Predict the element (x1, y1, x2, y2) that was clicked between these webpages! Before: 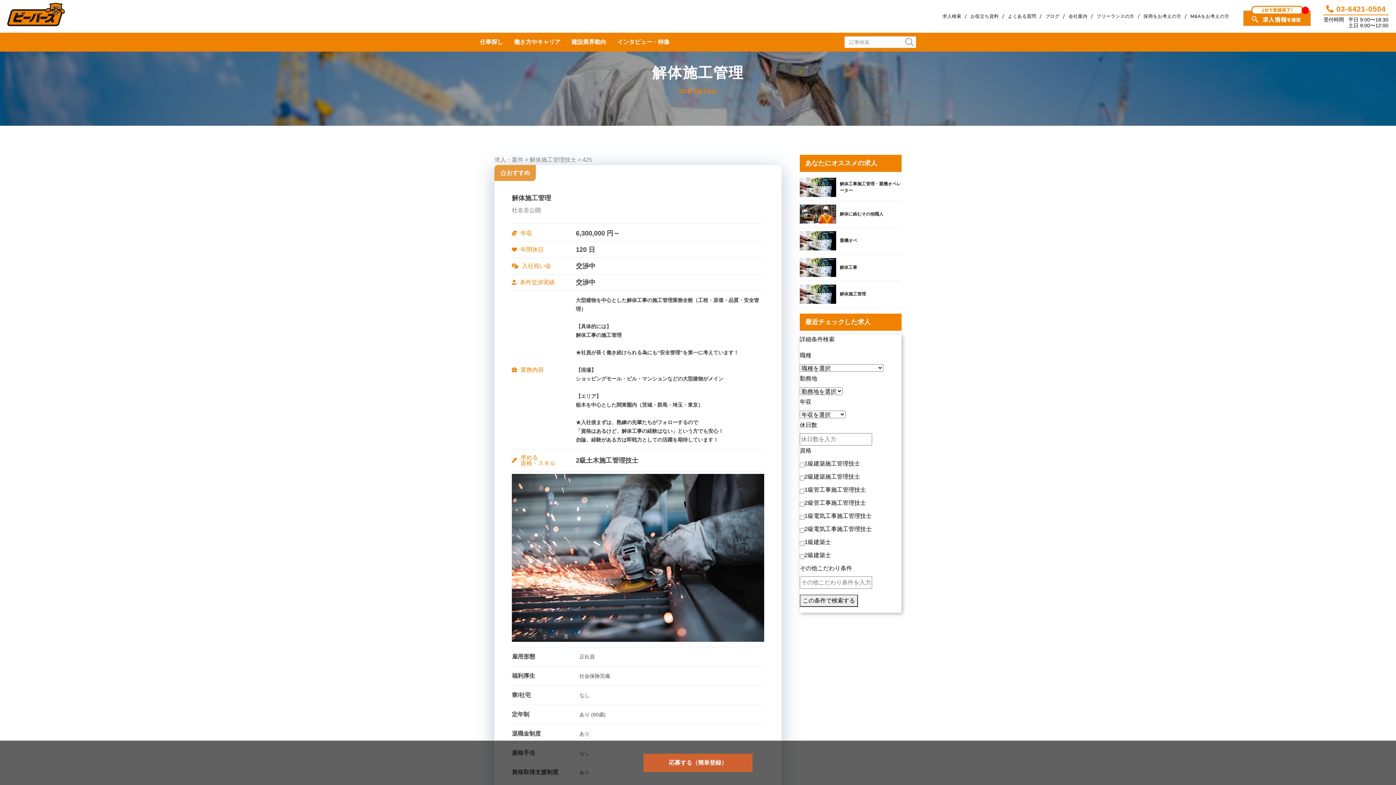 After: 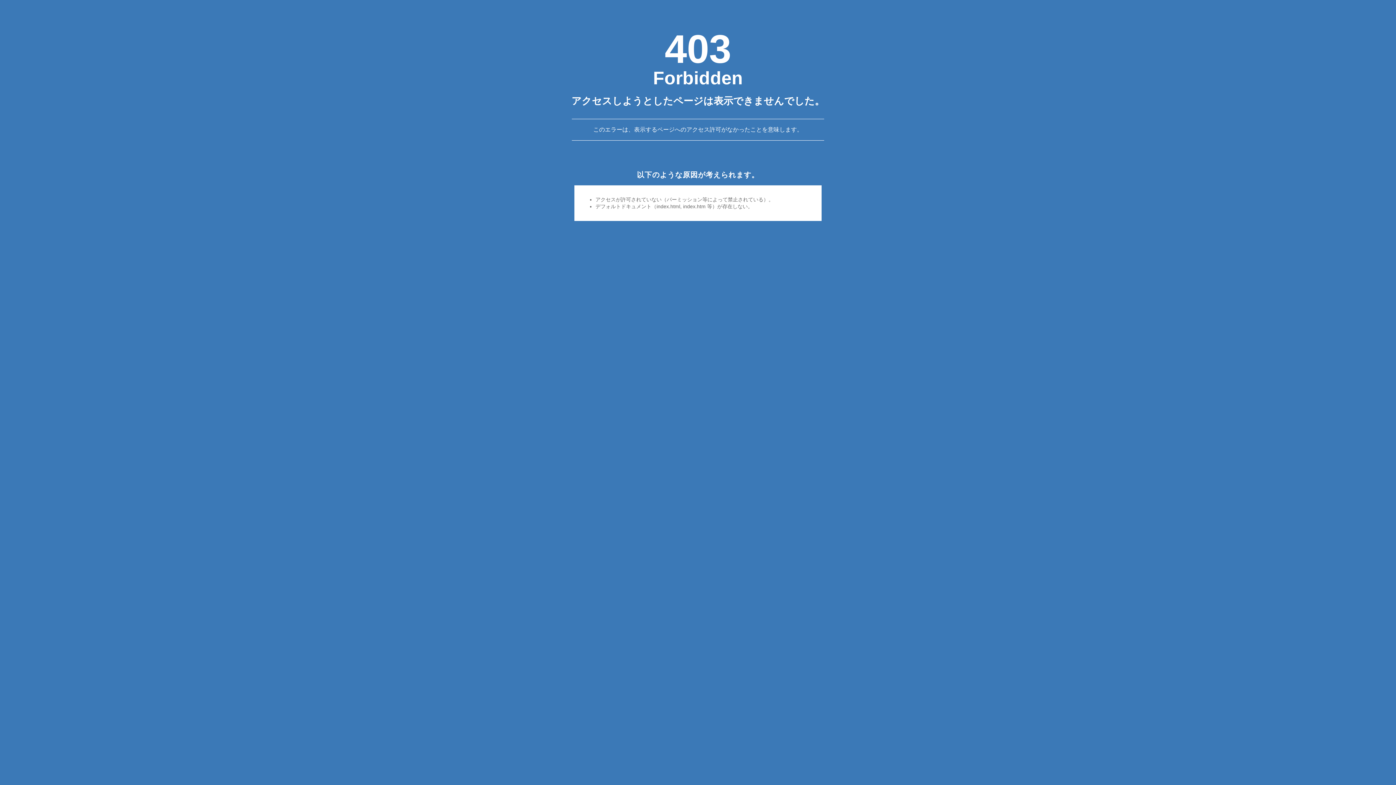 Action: bbox: (1092, 1, 1139, 31) label: フリーランスの方